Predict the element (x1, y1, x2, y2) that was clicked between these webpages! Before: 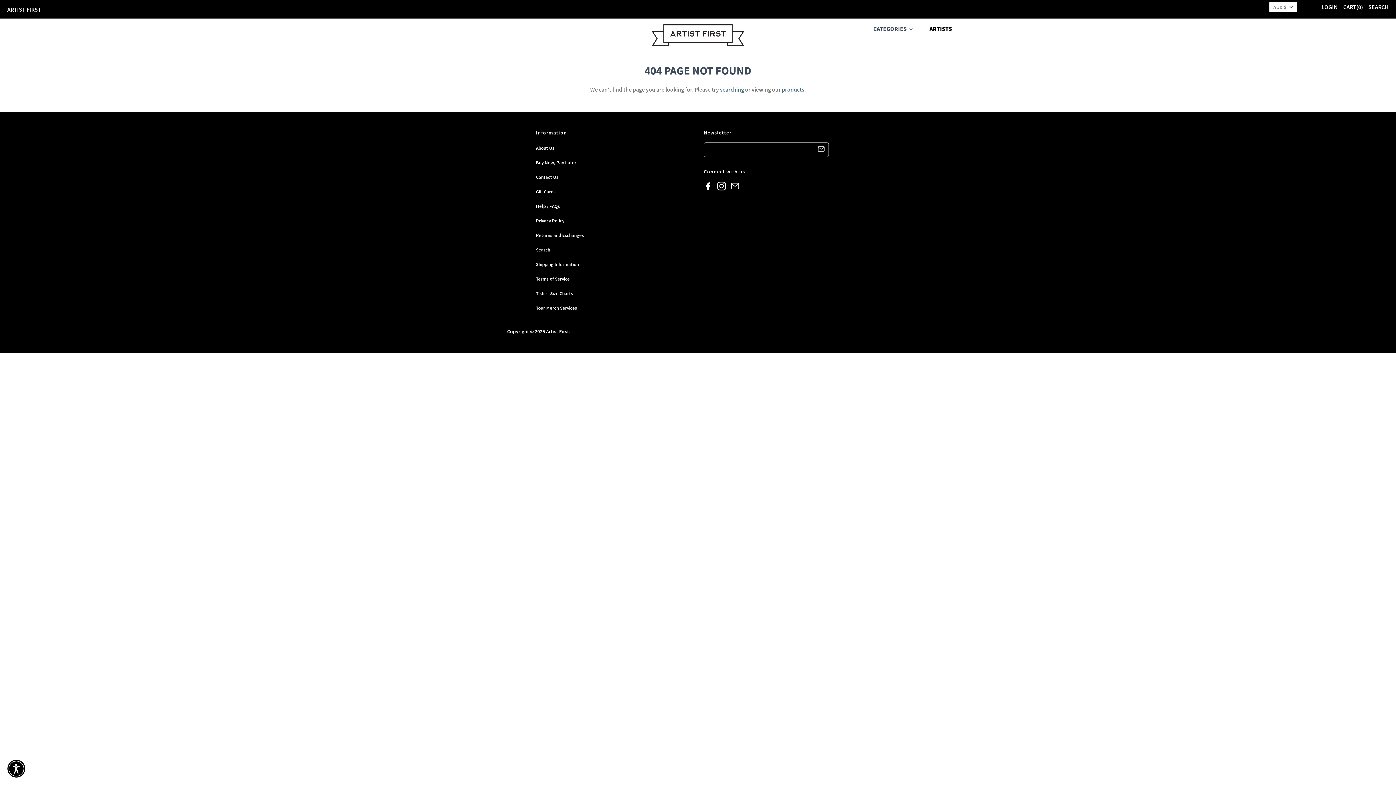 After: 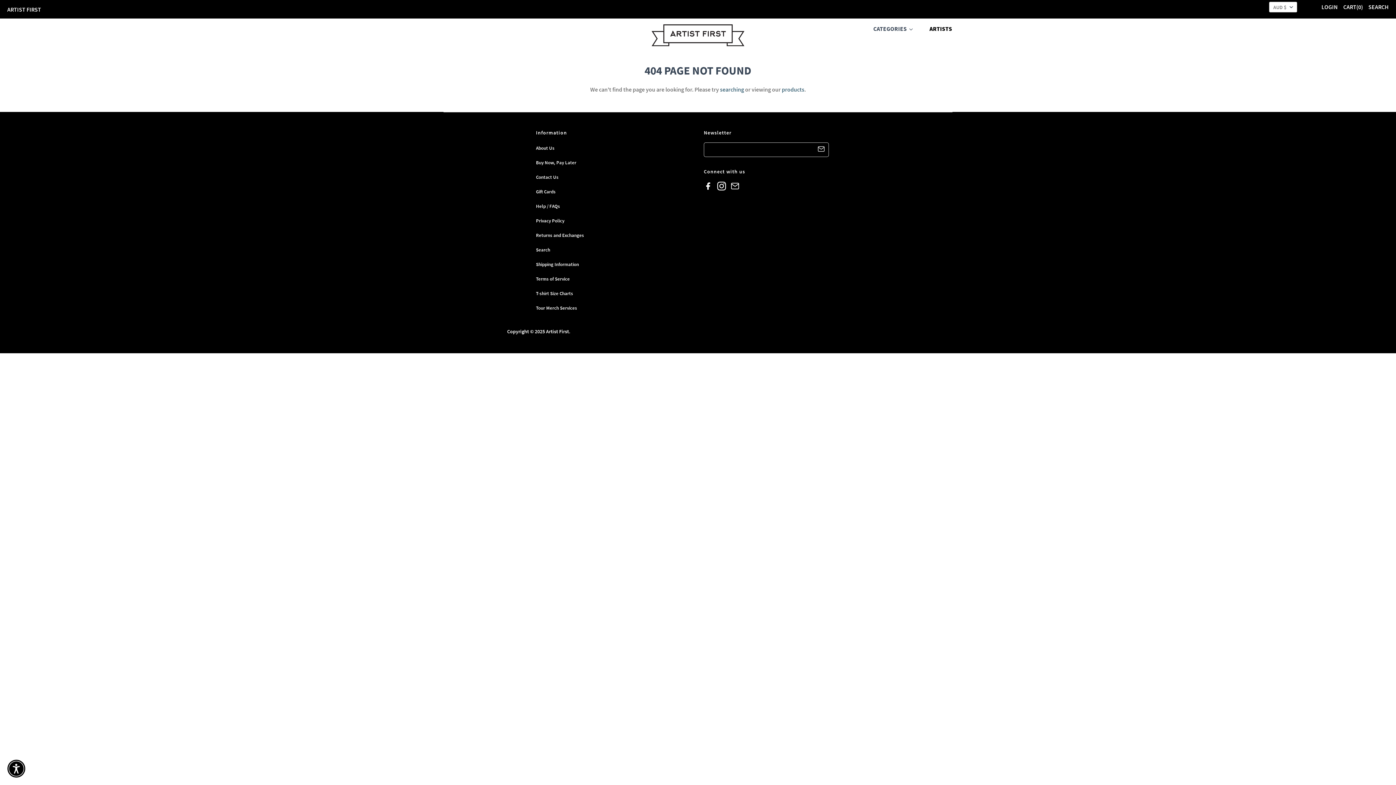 Action: bbox: (704, 184, 716, 192)